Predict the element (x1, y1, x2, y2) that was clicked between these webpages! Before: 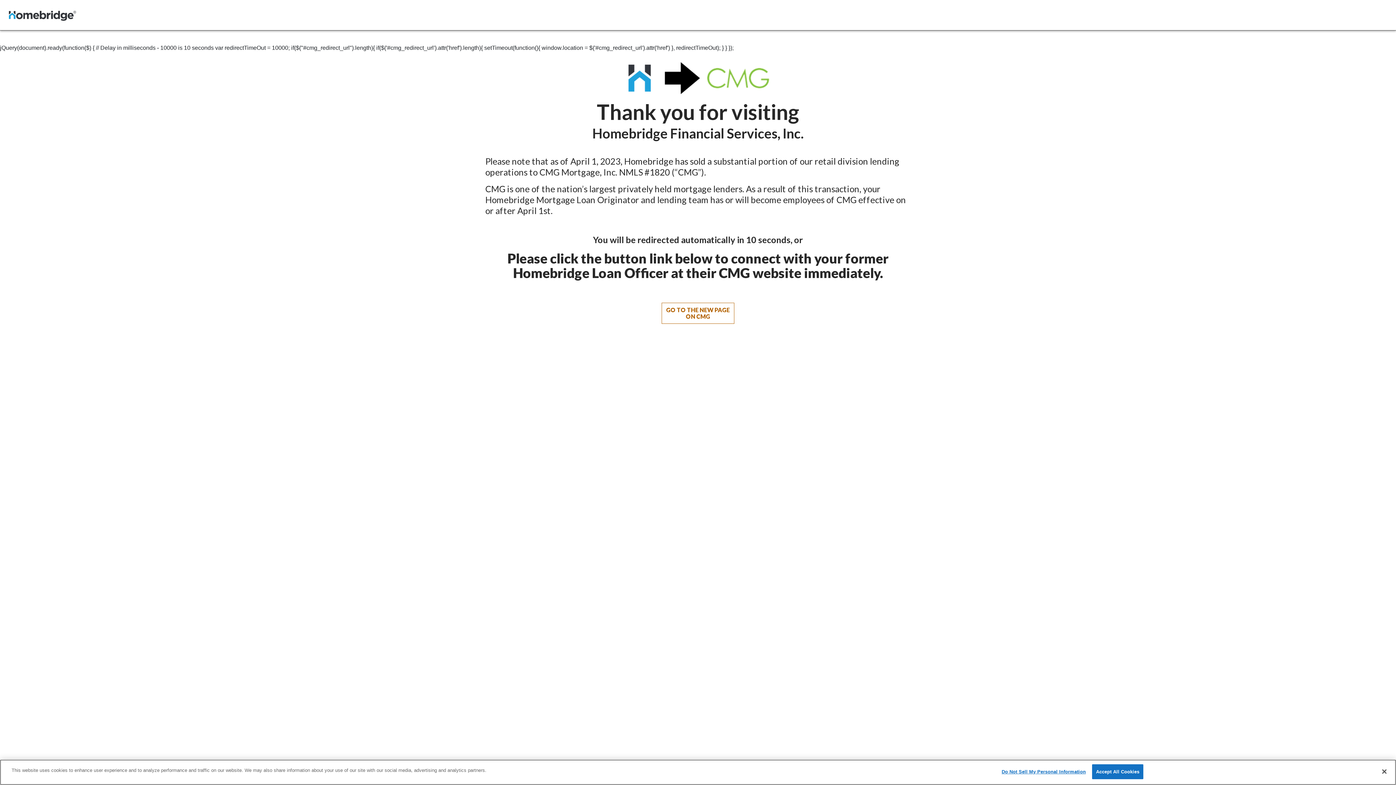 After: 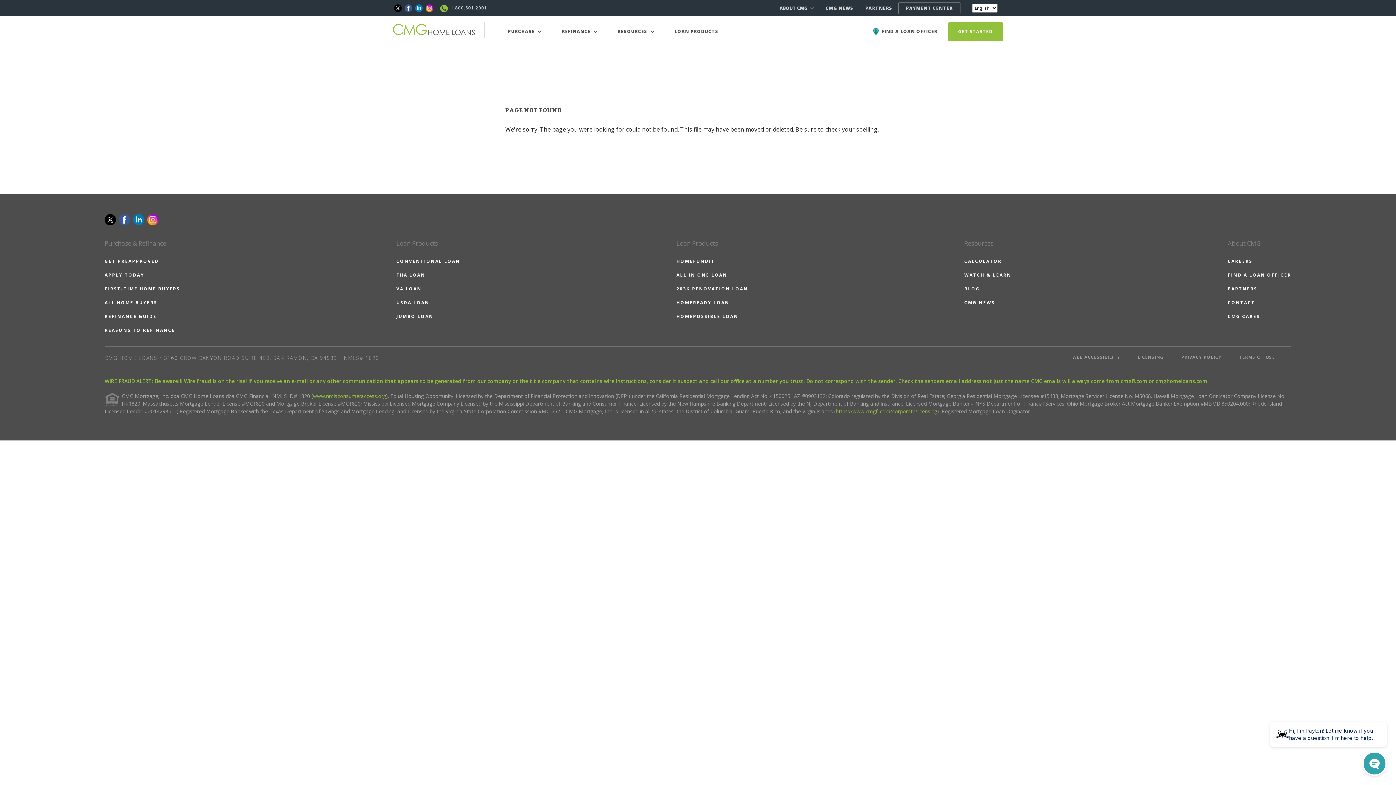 Action: label: GO TO THE NEW PAGE ON CMG bbox: (661, 302, 734, 324)